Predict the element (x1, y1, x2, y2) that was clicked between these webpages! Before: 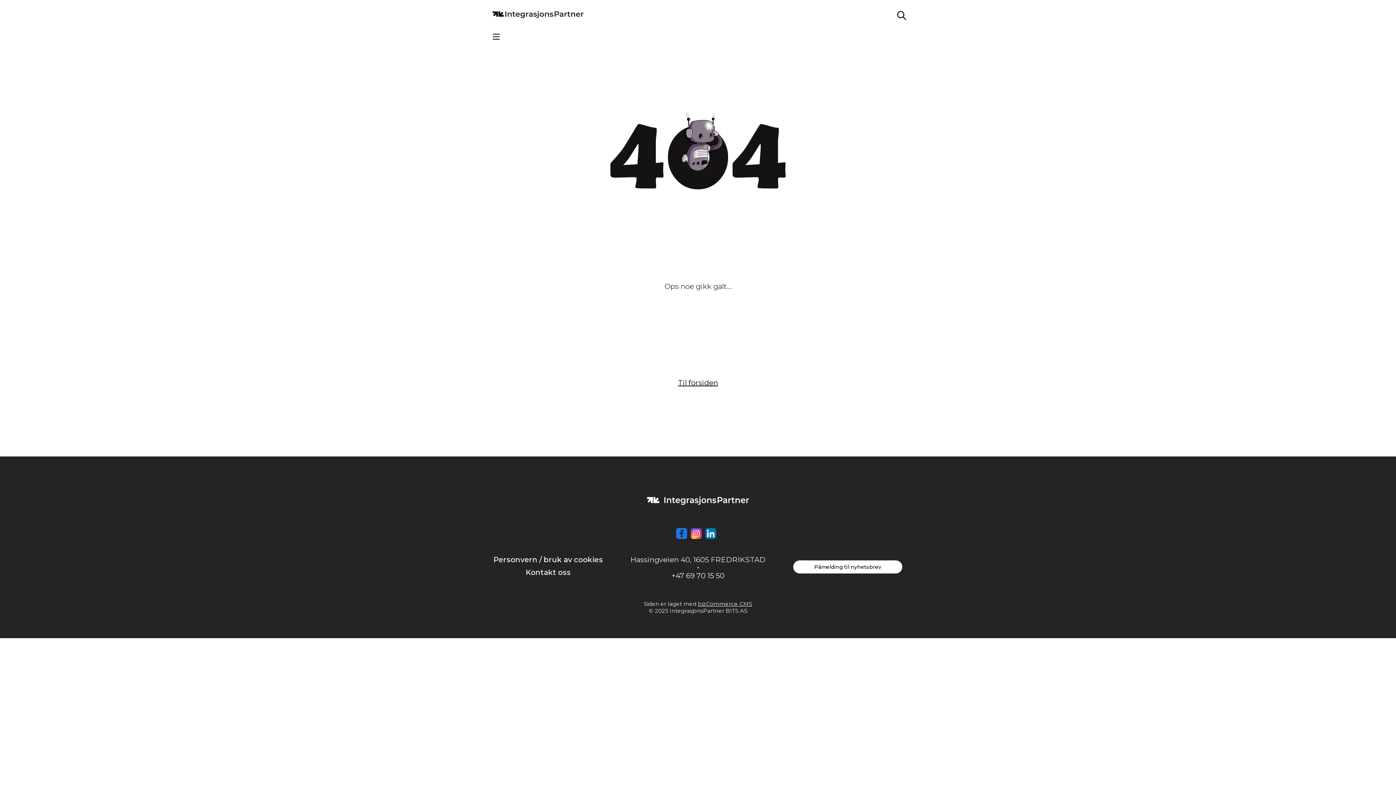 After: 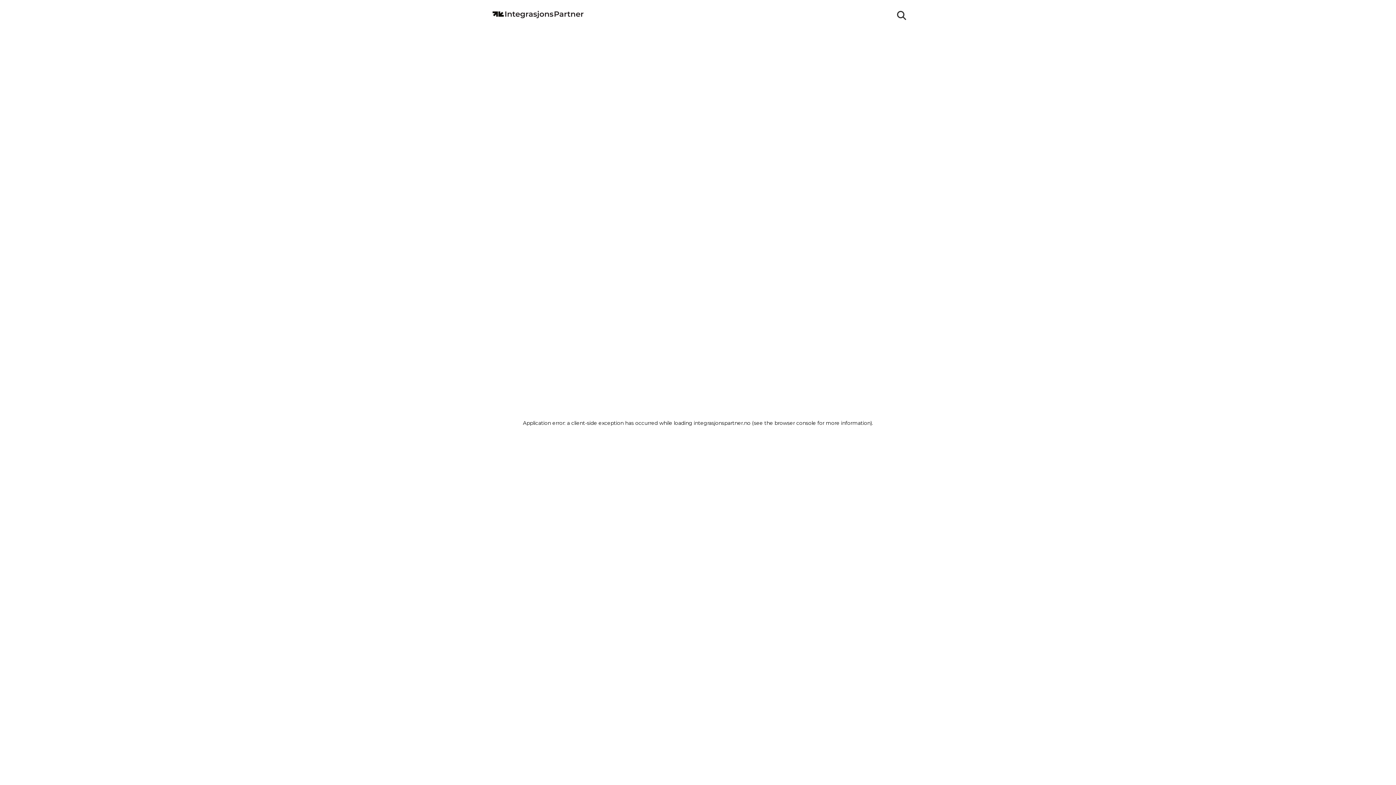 Action: bbox: (793, 560, 902, 573) label: Påmelding til nyhetsbrev